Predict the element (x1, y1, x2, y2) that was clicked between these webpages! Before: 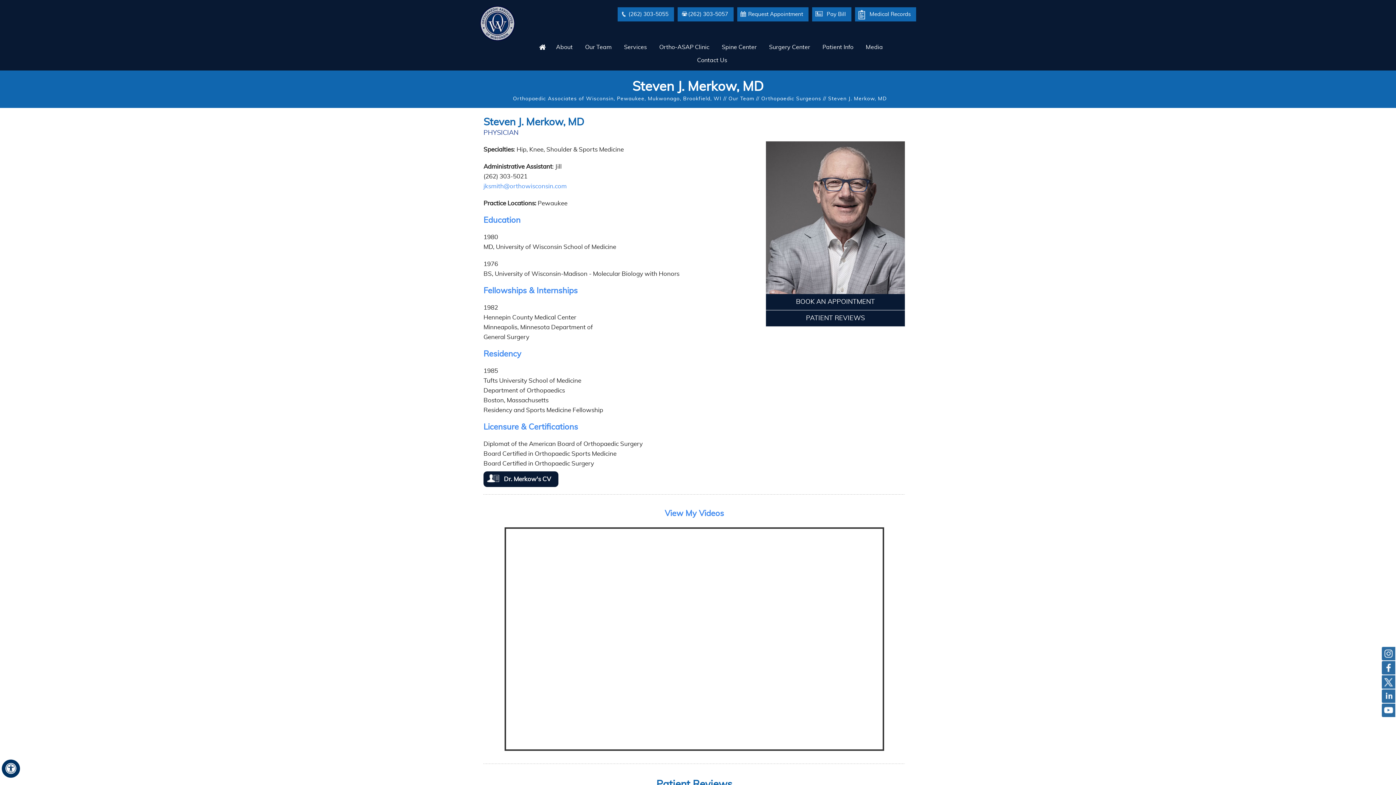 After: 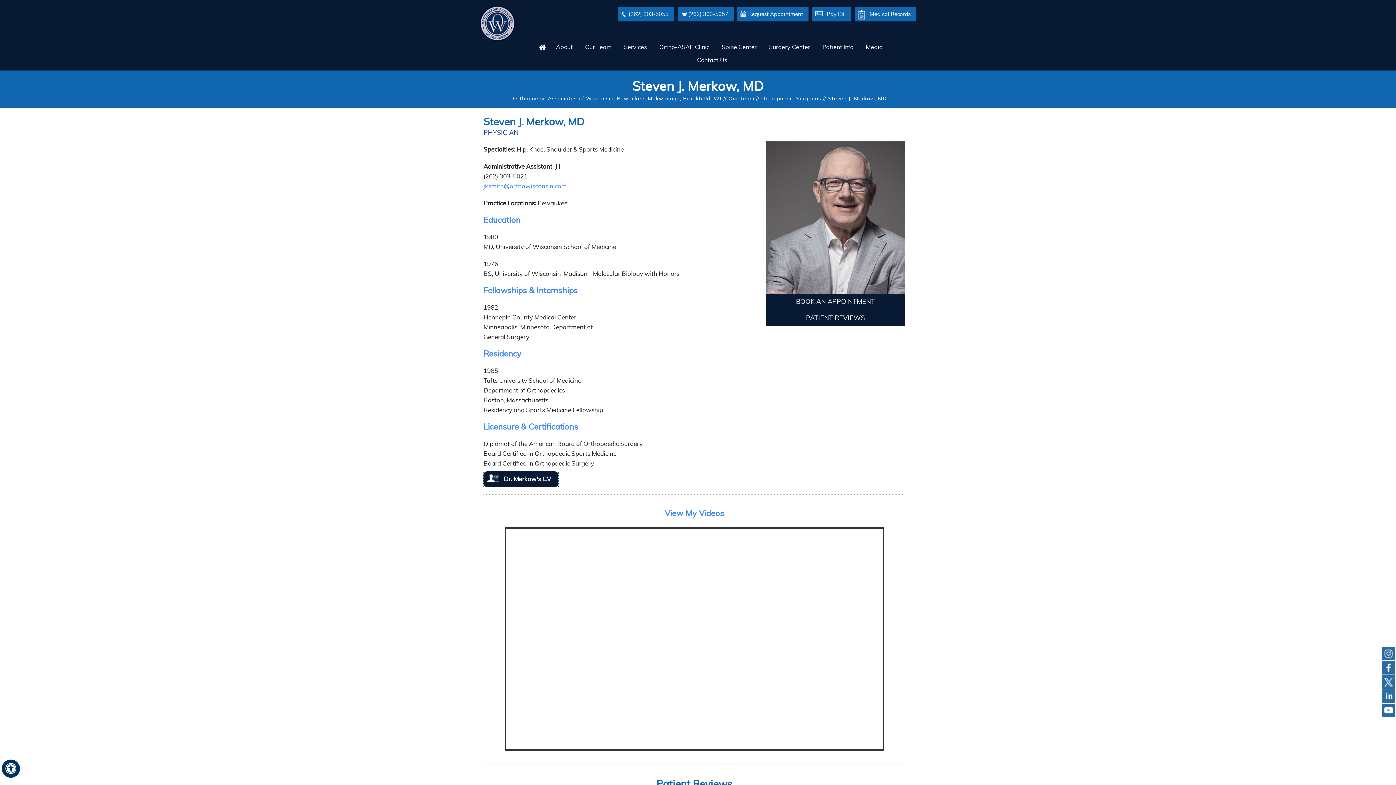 Action: bbox: (483, 471, 558, 487) label: Dr. Merkow's CV